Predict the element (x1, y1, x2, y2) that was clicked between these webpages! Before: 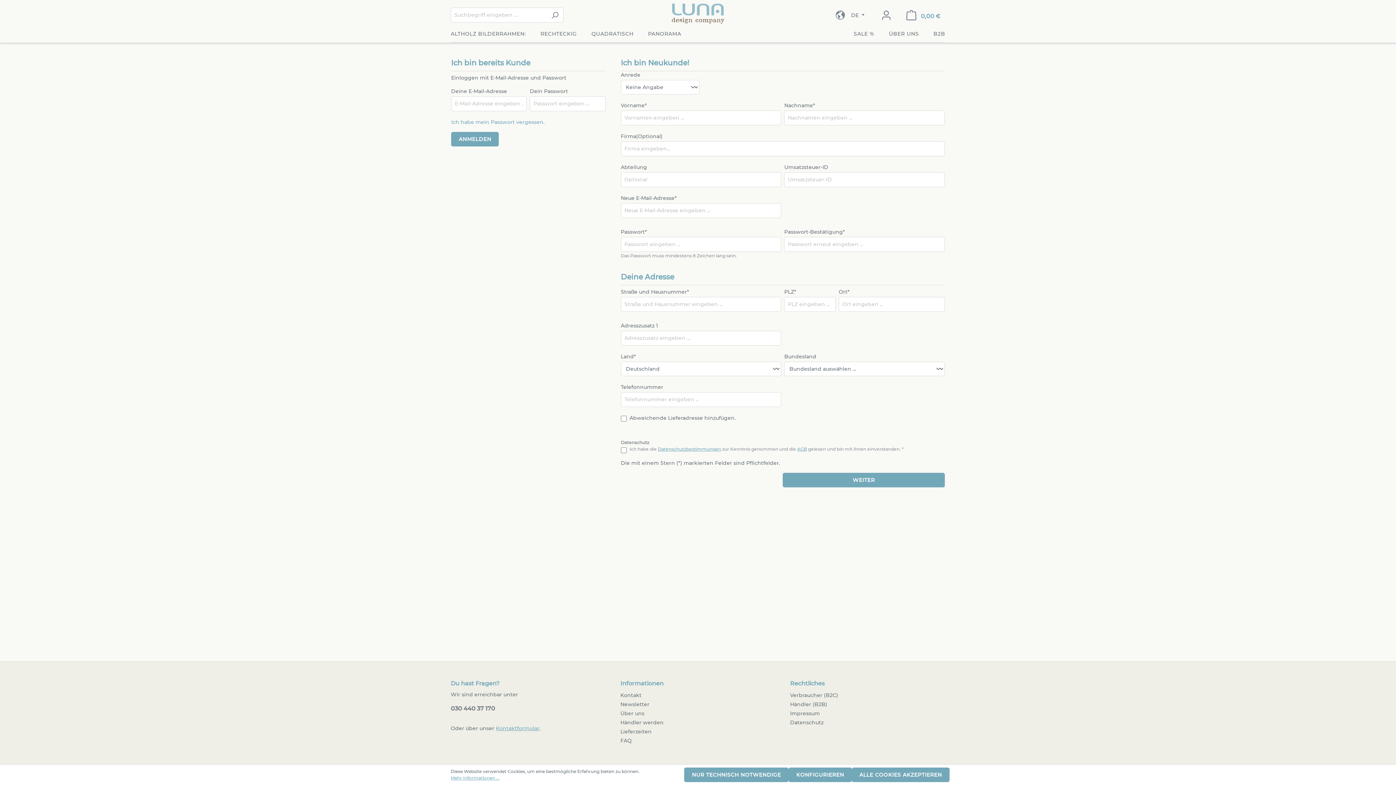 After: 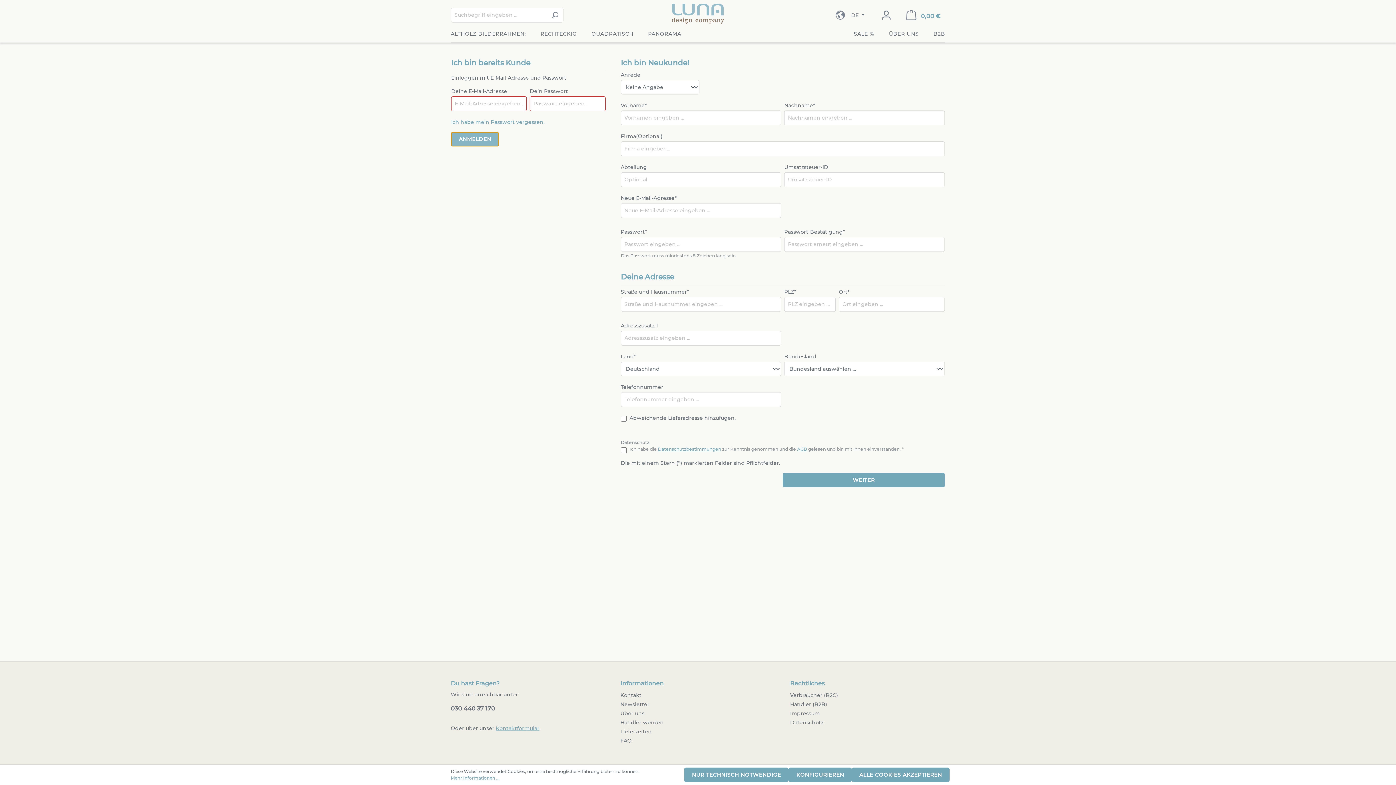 Action: label: ANMELDEN bbox: (451, 132, 499, 146)